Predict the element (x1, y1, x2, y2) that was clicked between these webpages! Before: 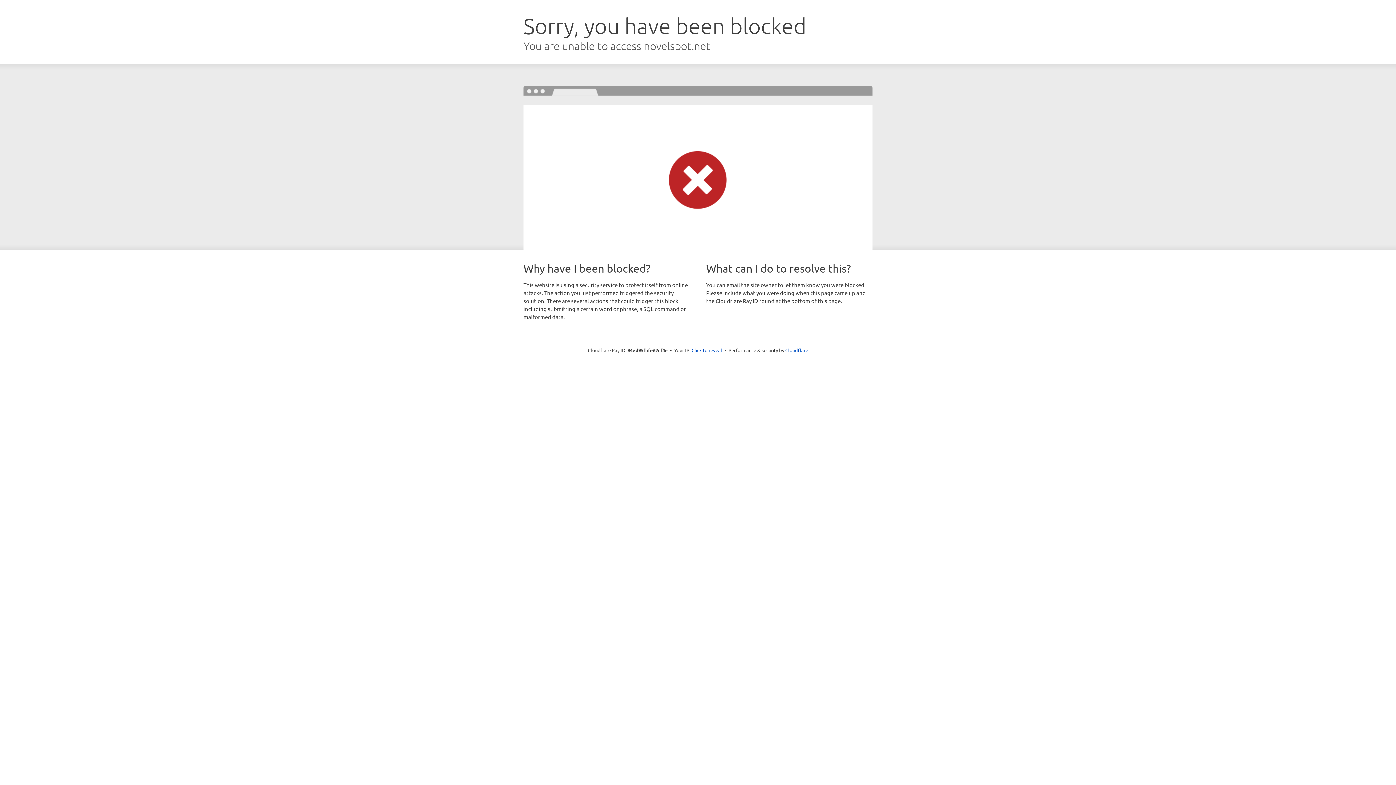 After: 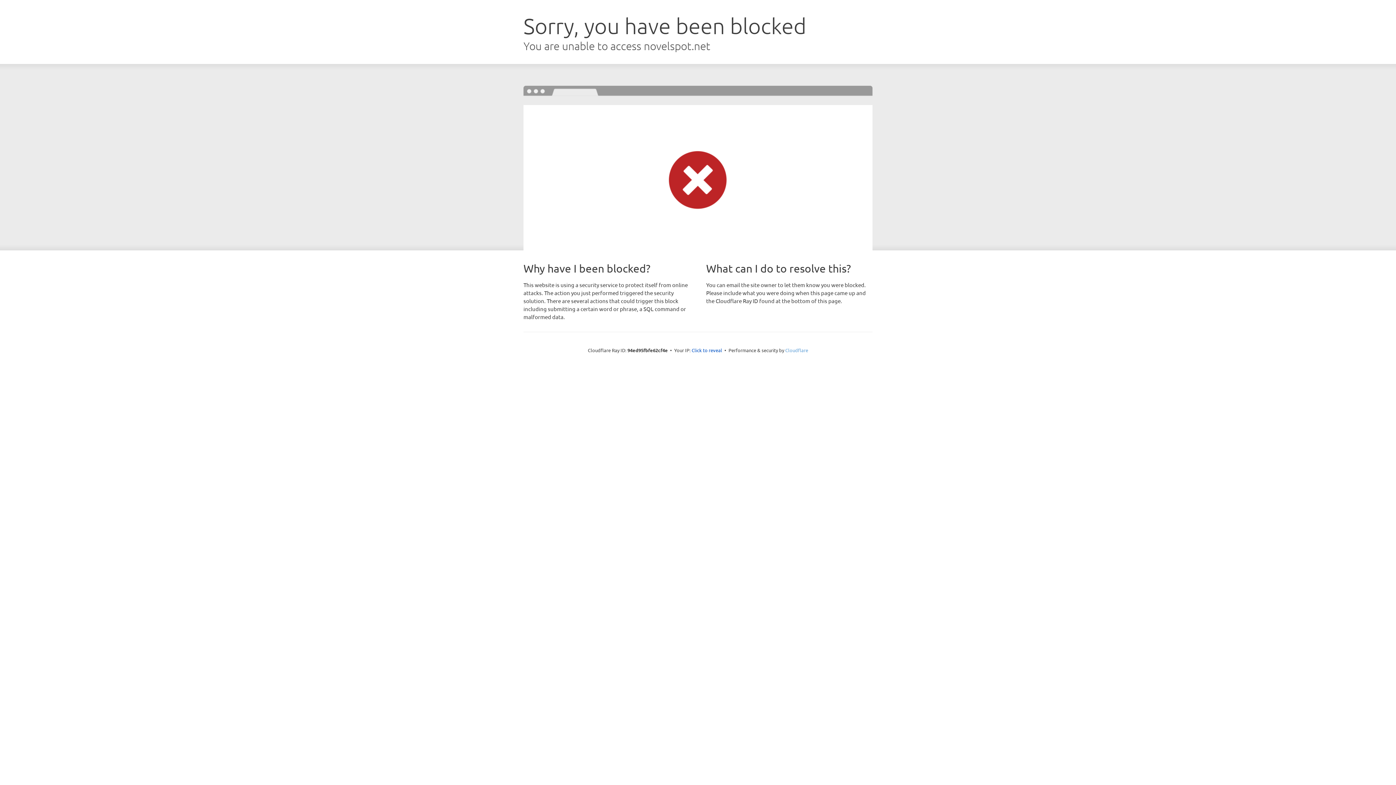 Action: bbox: (785, 347, 808, 353) label: Cloudflare